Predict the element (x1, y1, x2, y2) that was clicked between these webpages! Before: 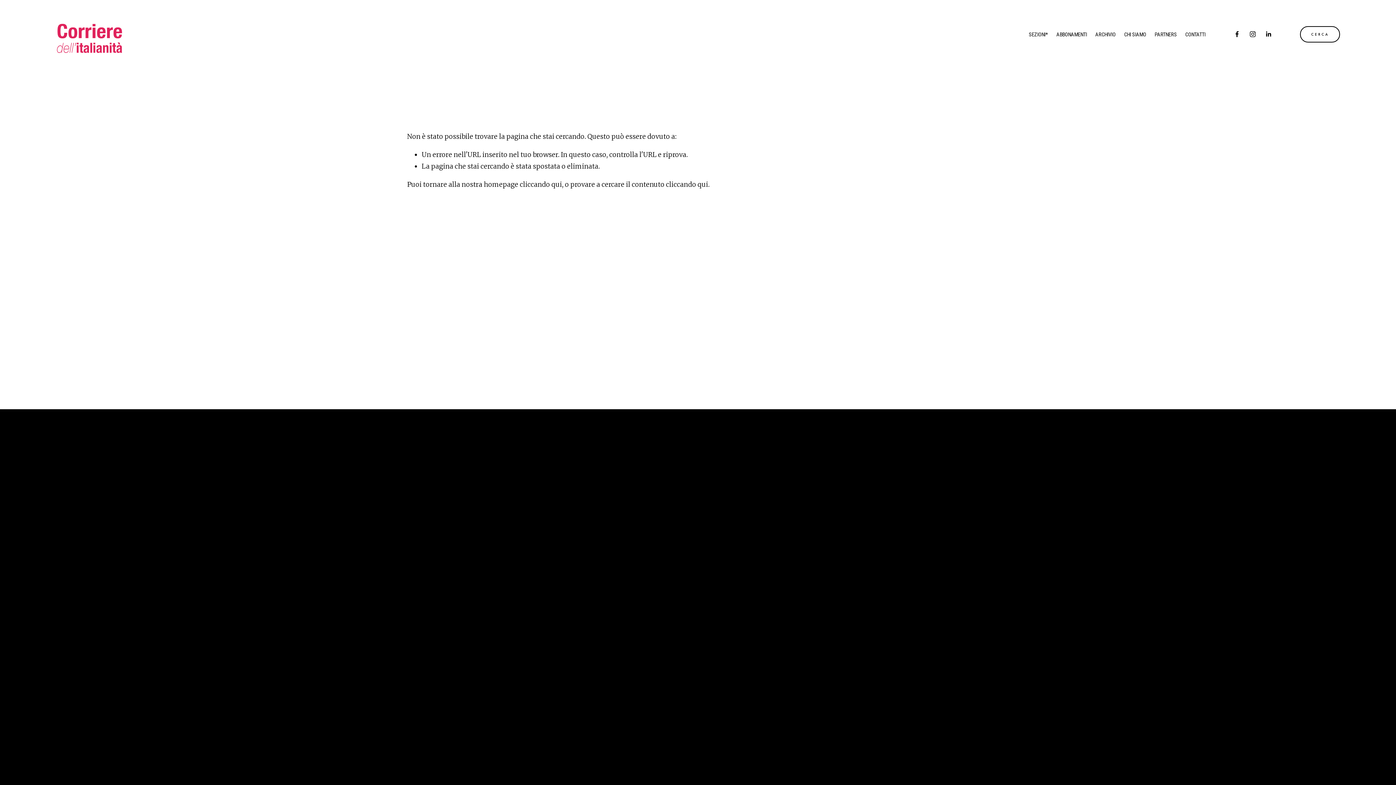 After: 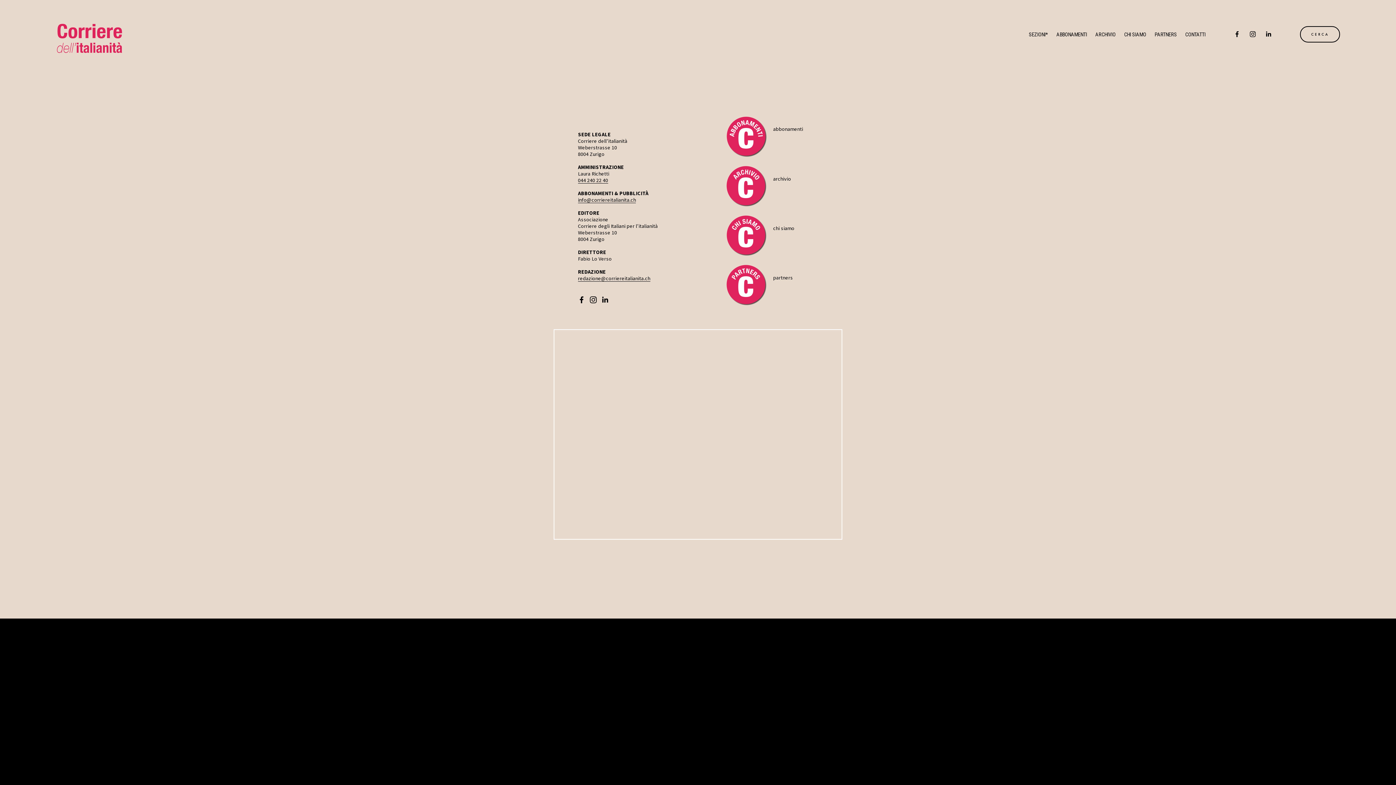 Action: bbox: (1185, 31, 1205, 37) label: CONTATTI